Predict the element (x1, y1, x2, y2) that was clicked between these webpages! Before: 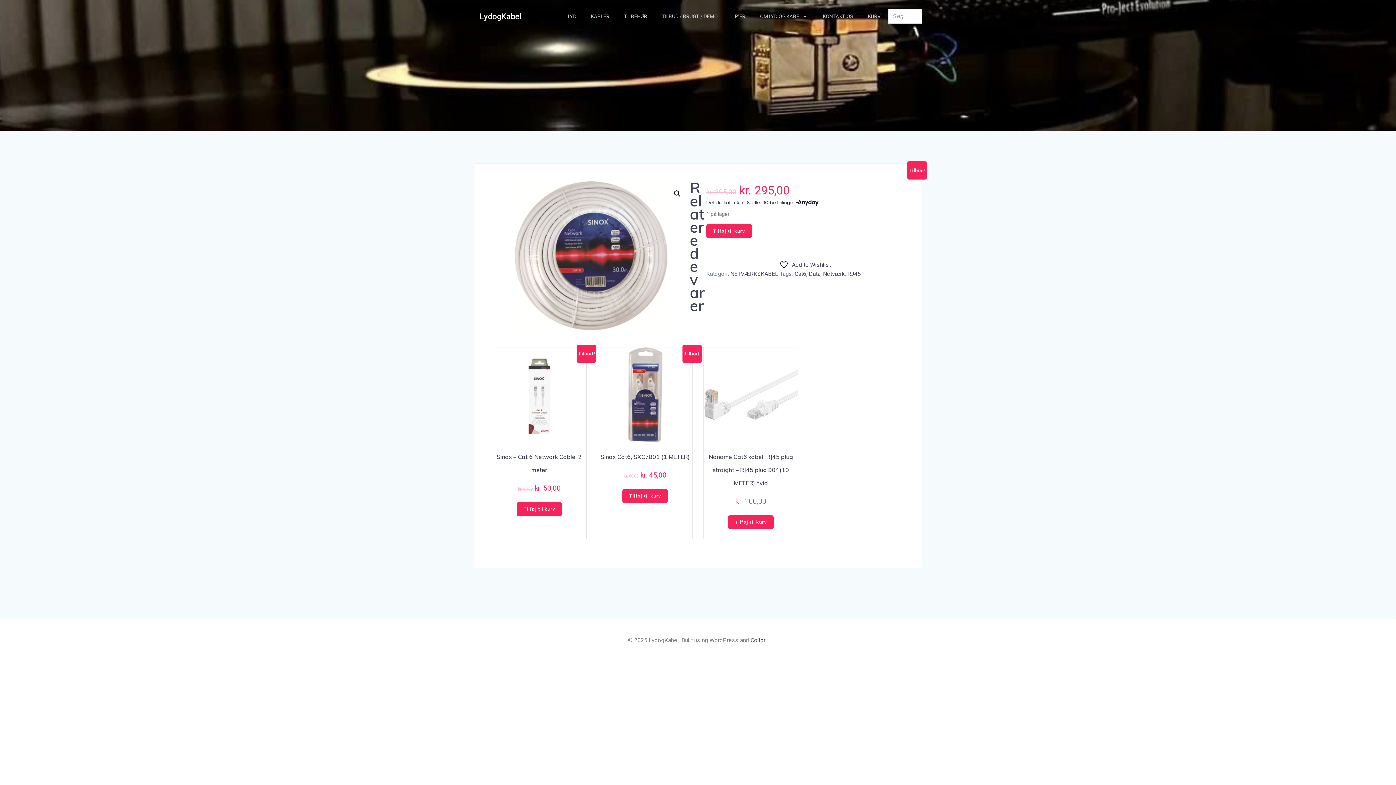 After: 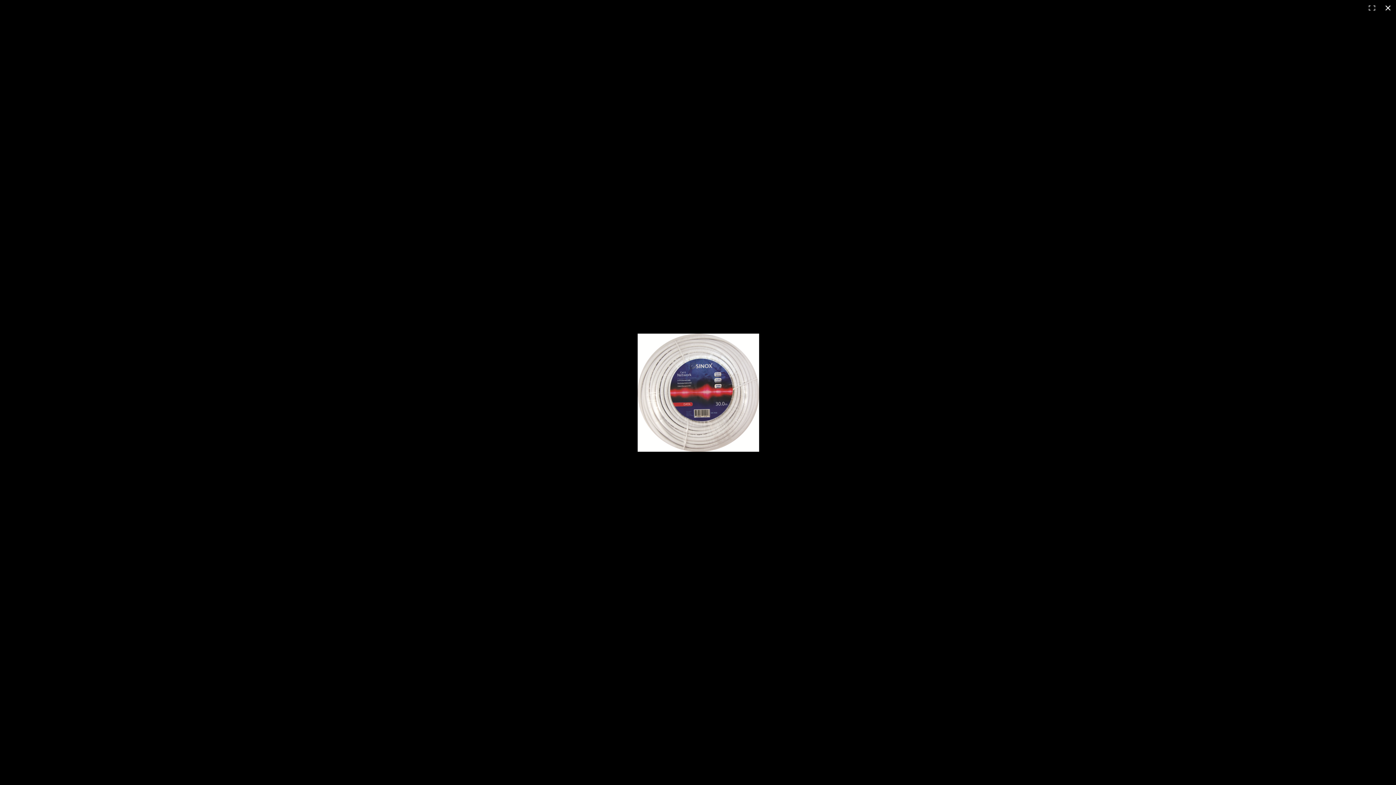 Action: bbox: (671, 187, 684, 200) label: View full-screen image gallery